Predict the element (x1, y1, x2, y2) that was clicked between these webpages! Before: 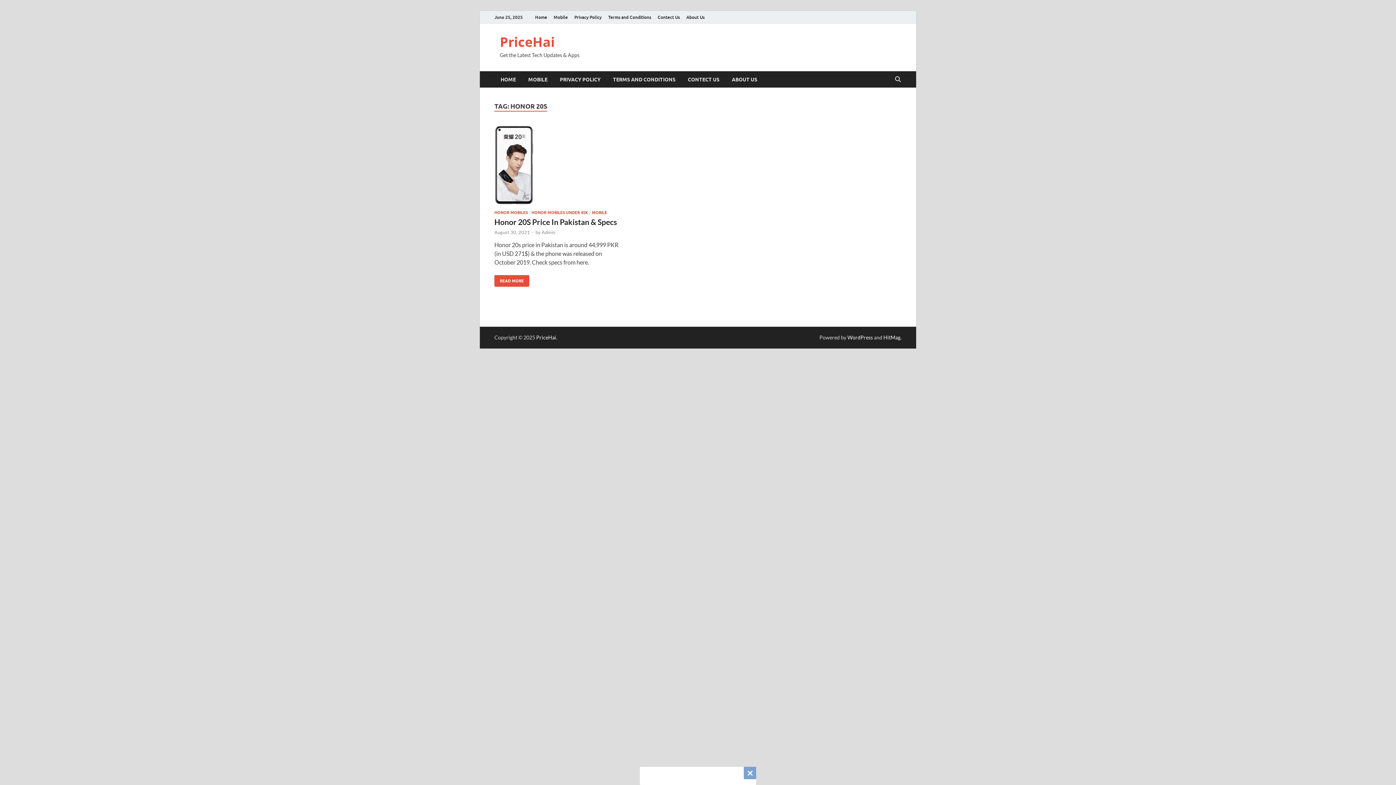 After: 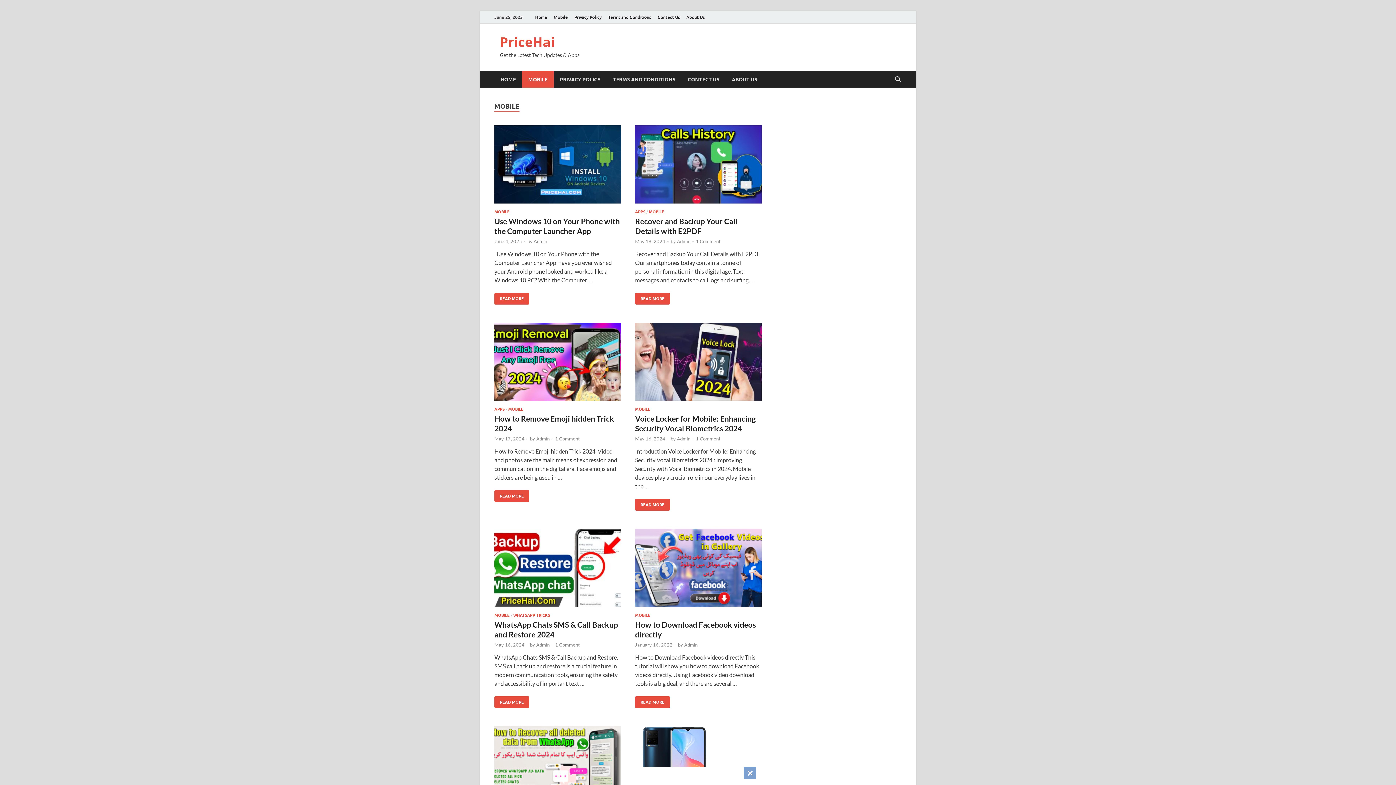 Action: bbox: (522, 71, 553, 87) label: MOBILE